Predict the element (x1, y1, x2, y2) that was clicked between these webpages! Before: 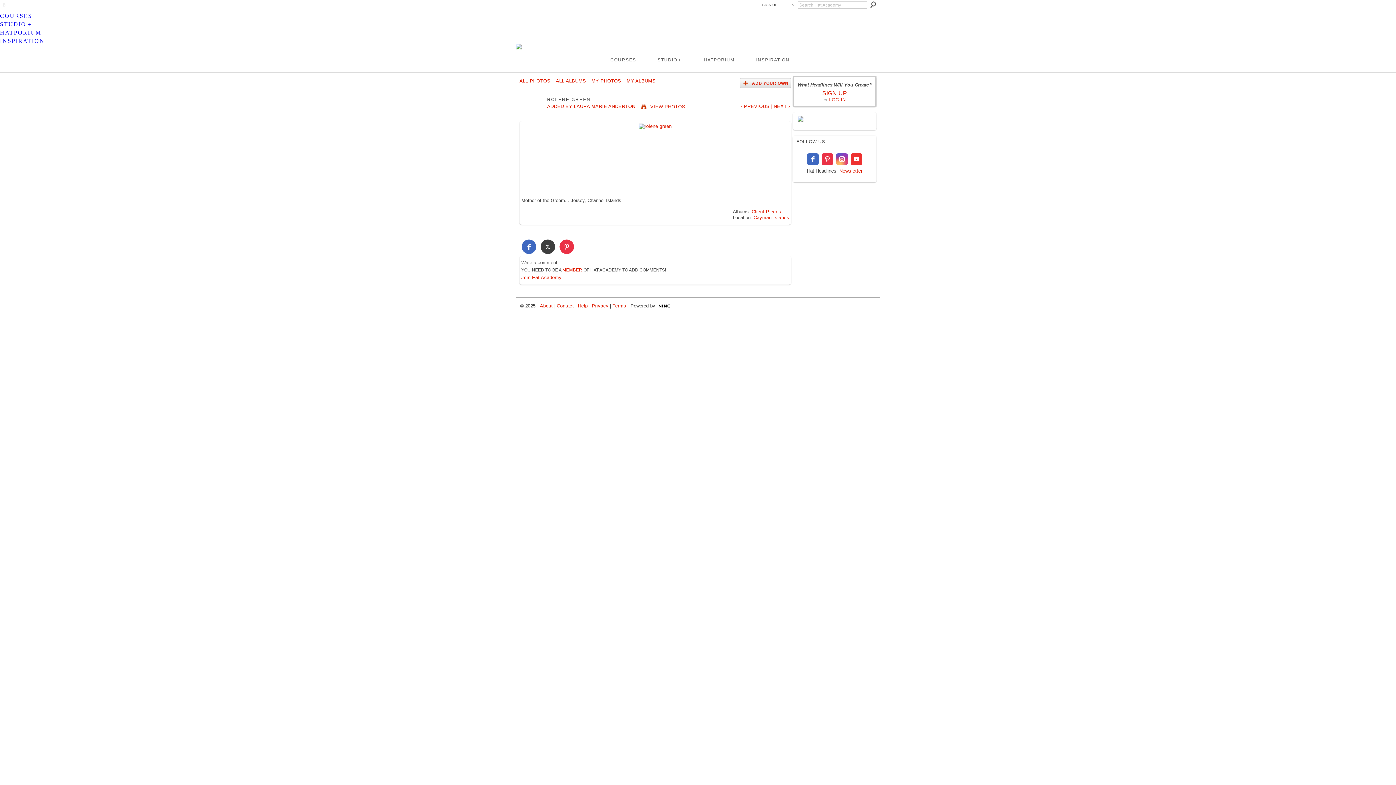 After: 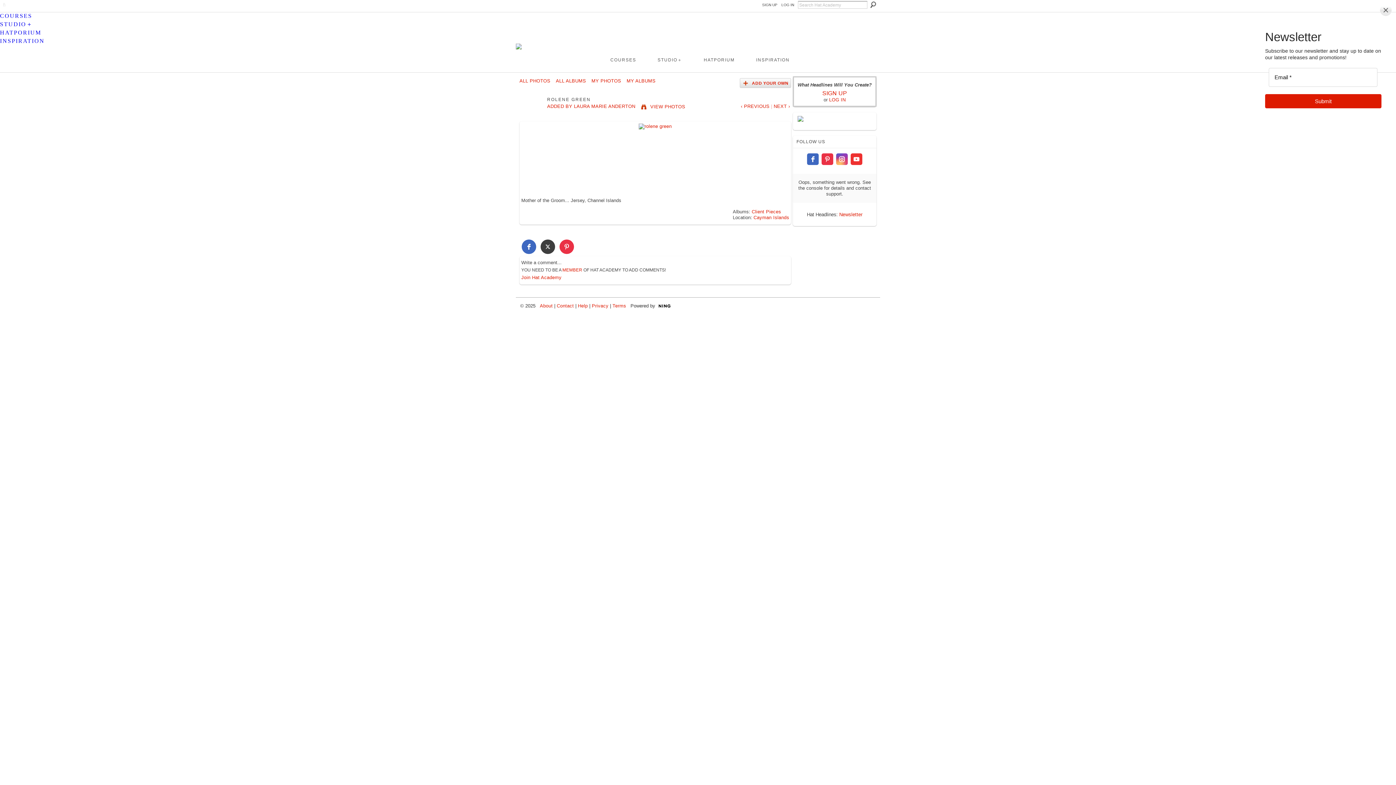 Action: bbox: (839, 168, 862, 173) label: Newsletter